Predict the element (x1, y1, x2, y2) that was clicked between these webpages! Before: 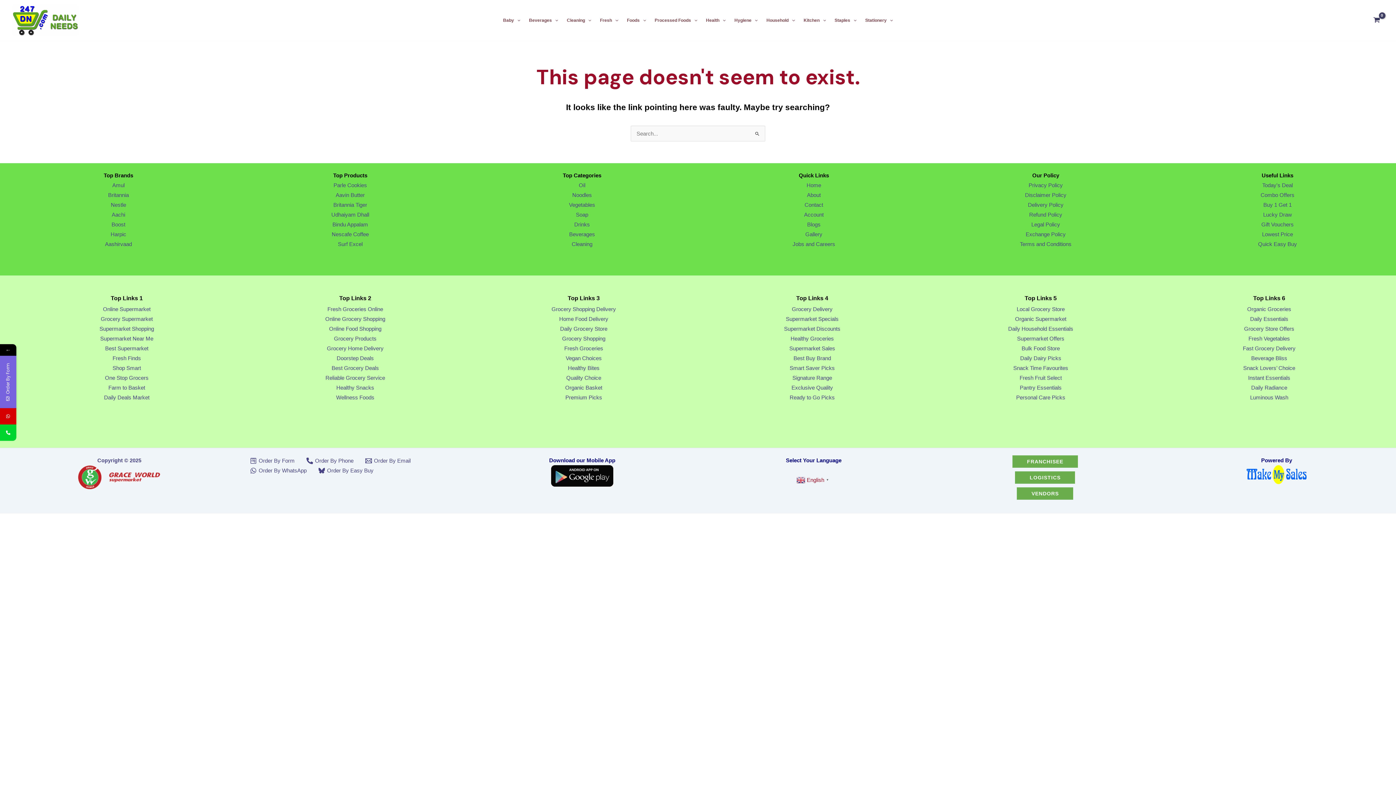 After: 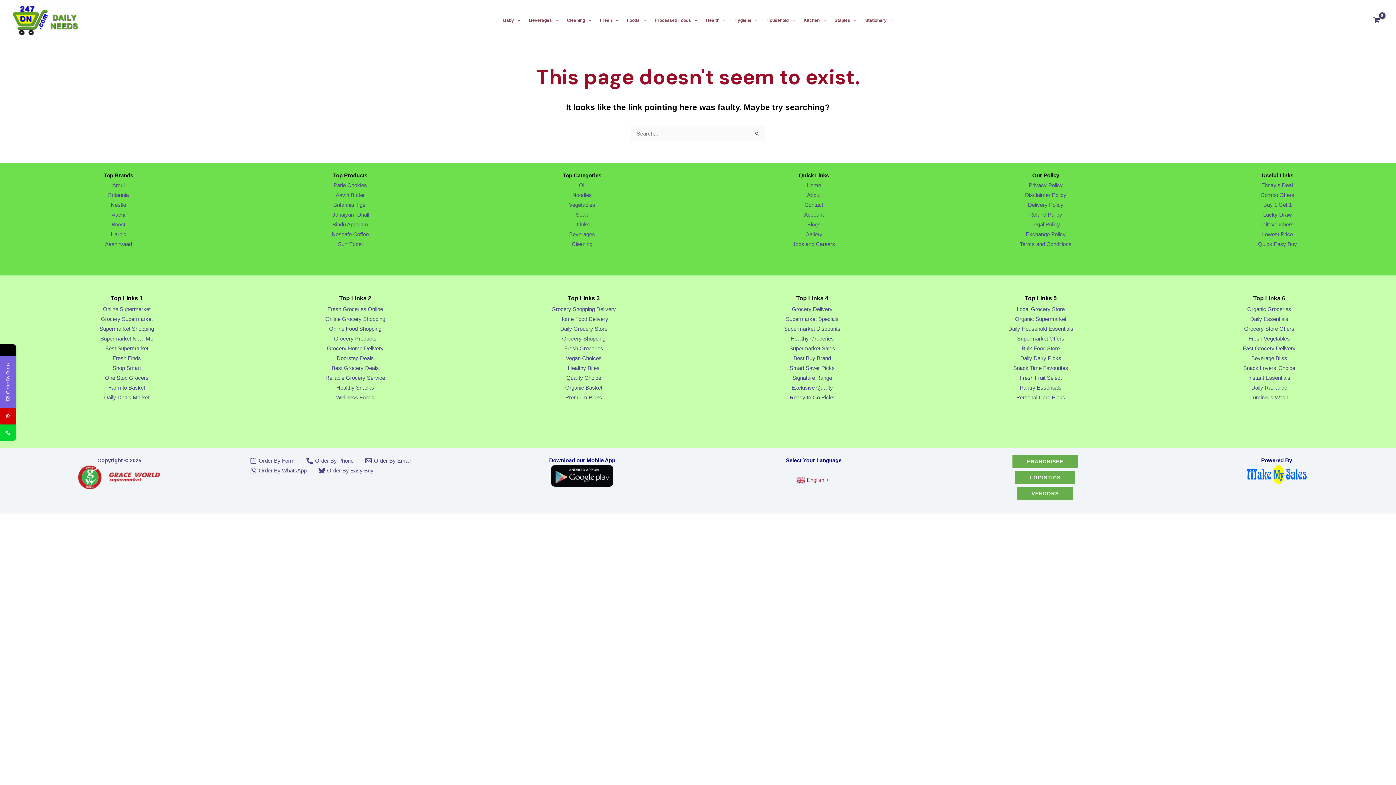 Action: bbox: (572, 191, 592, 198) label: Noodles